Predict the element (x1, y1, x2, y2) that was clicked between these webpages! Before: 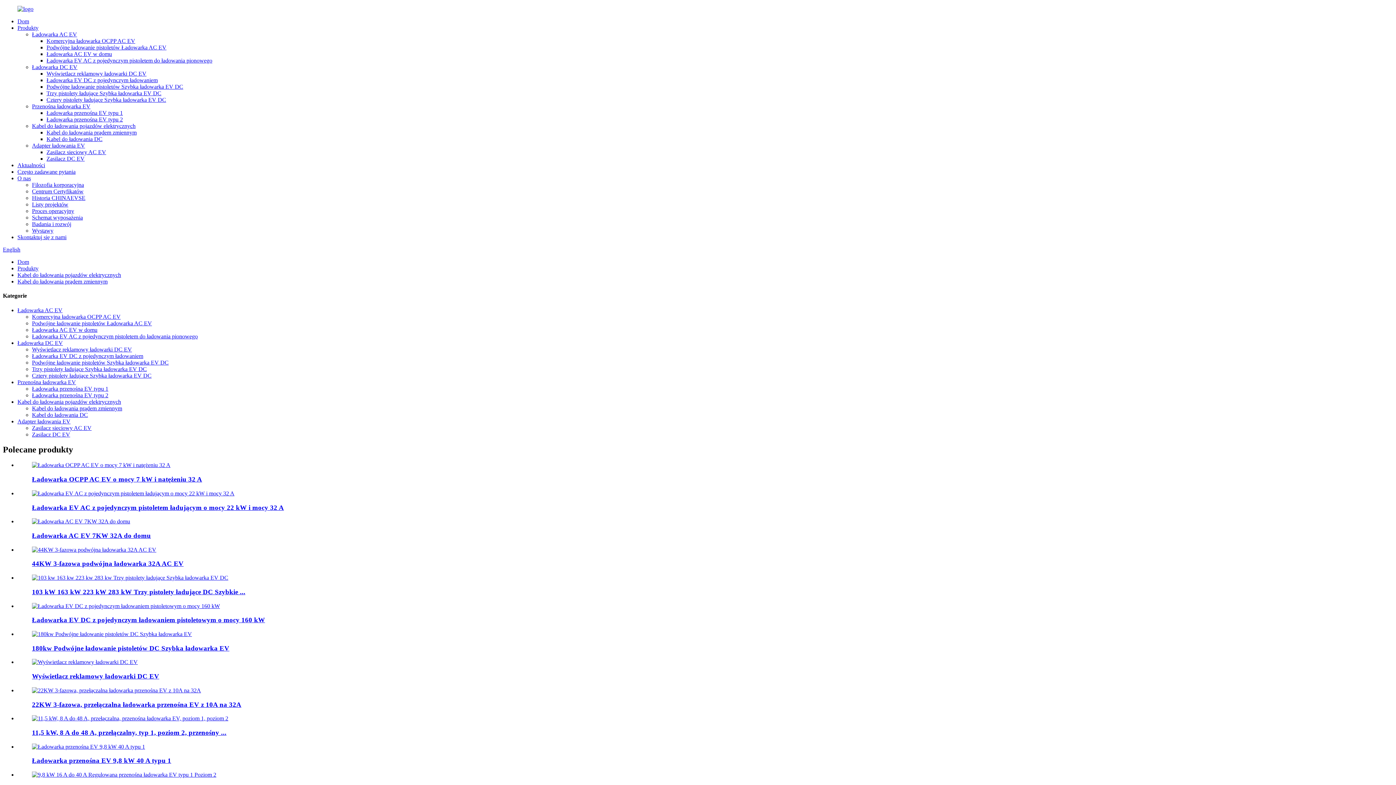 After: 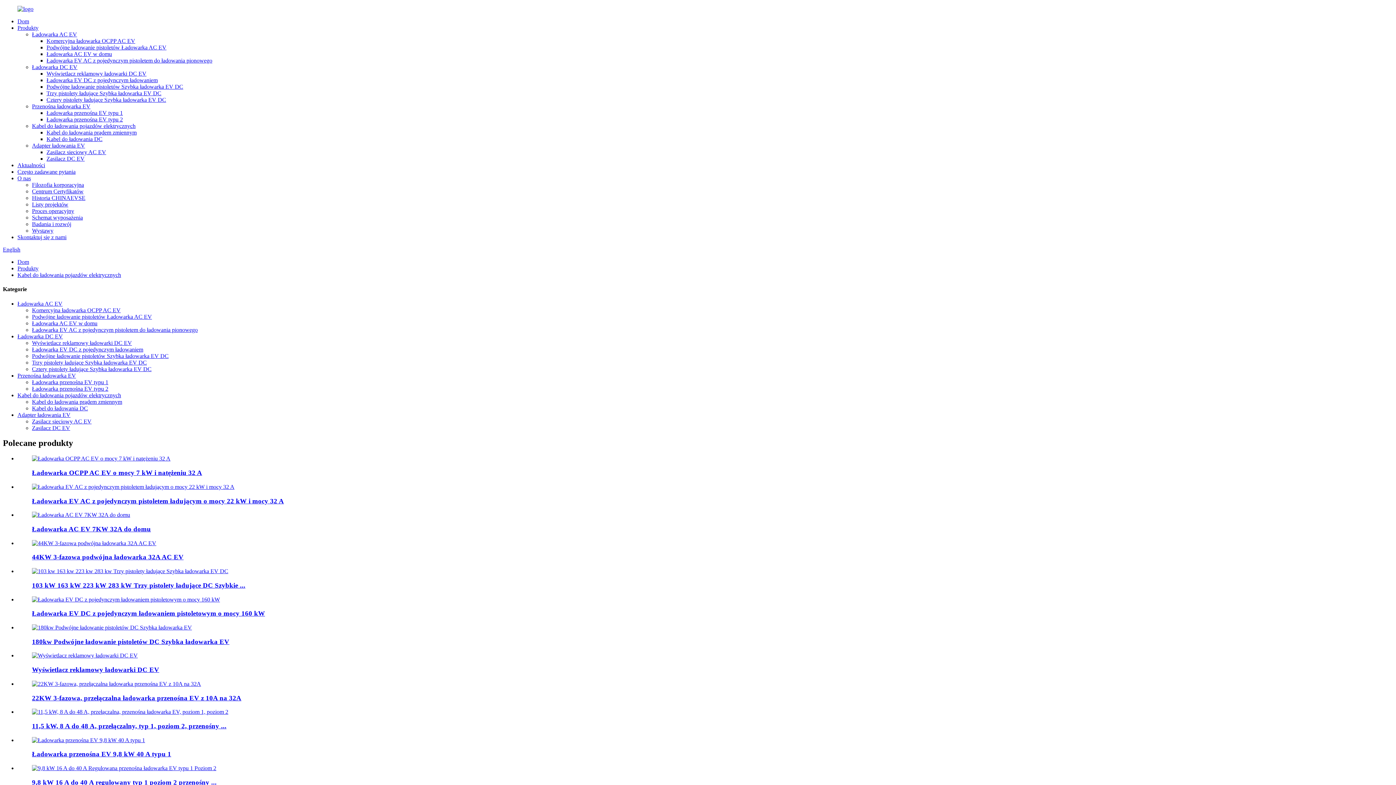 Action: bbox: (17, 272, 121, 278) label: Kabel do ładowania pojazdów elektrycznych